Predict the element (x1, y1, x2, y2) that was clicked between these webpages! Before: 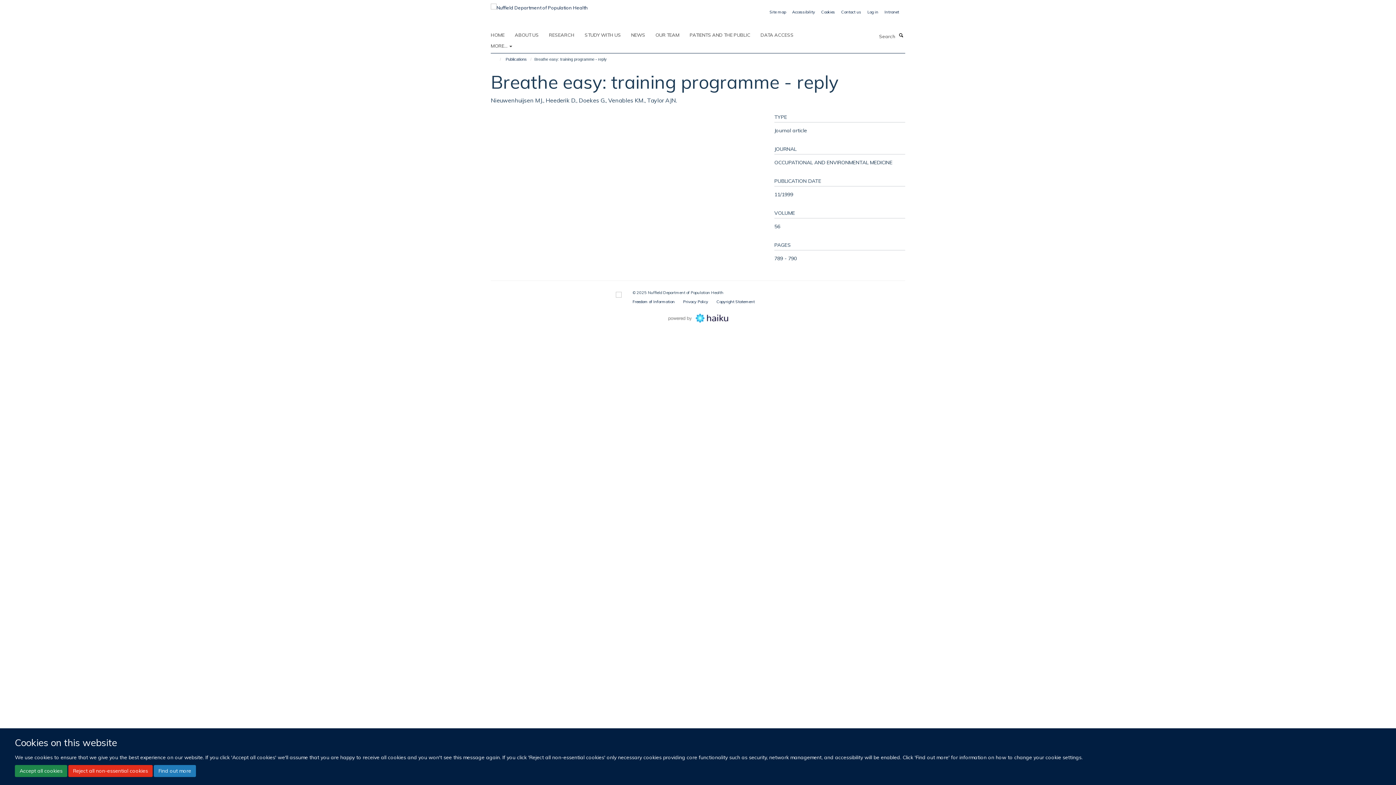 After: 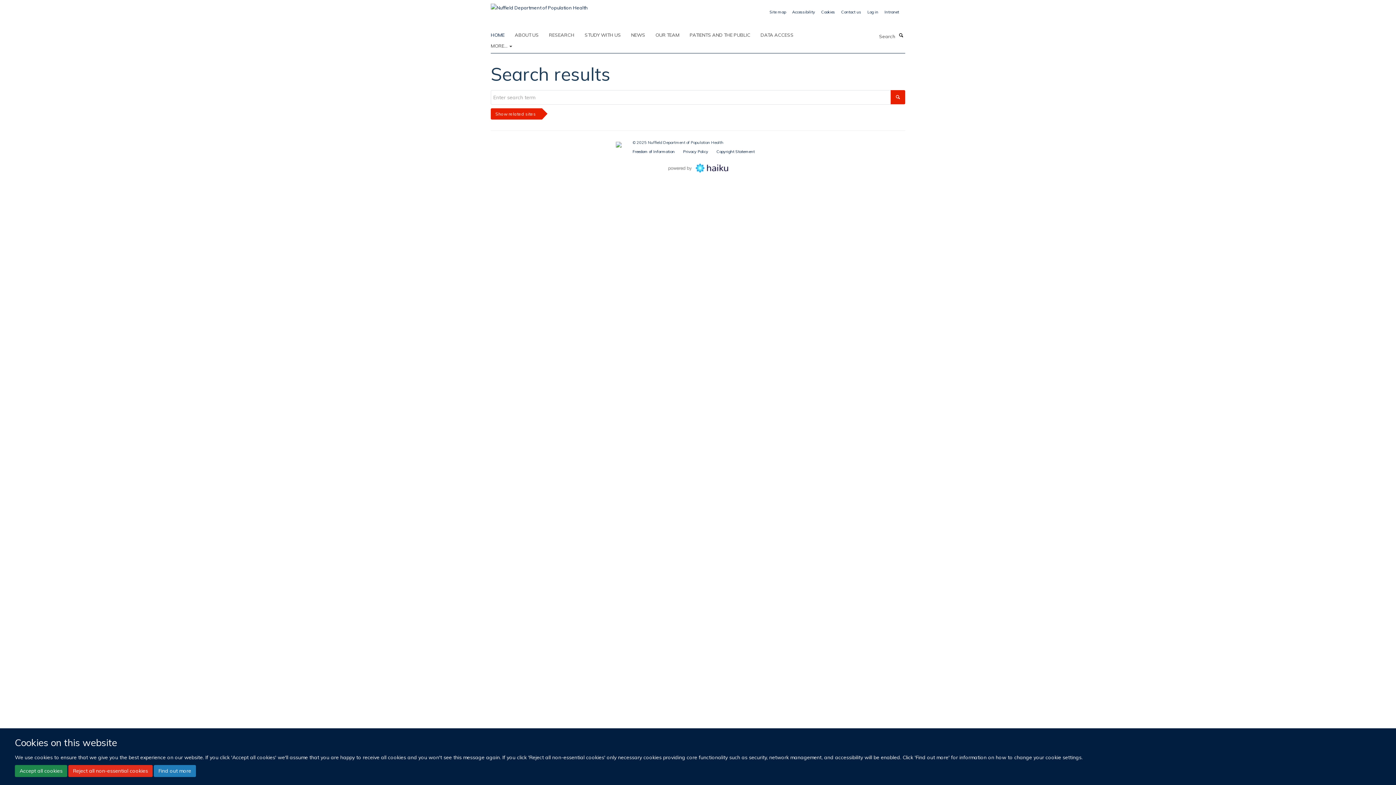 Action: label: Search bbox: (897, 31, 905, 39)